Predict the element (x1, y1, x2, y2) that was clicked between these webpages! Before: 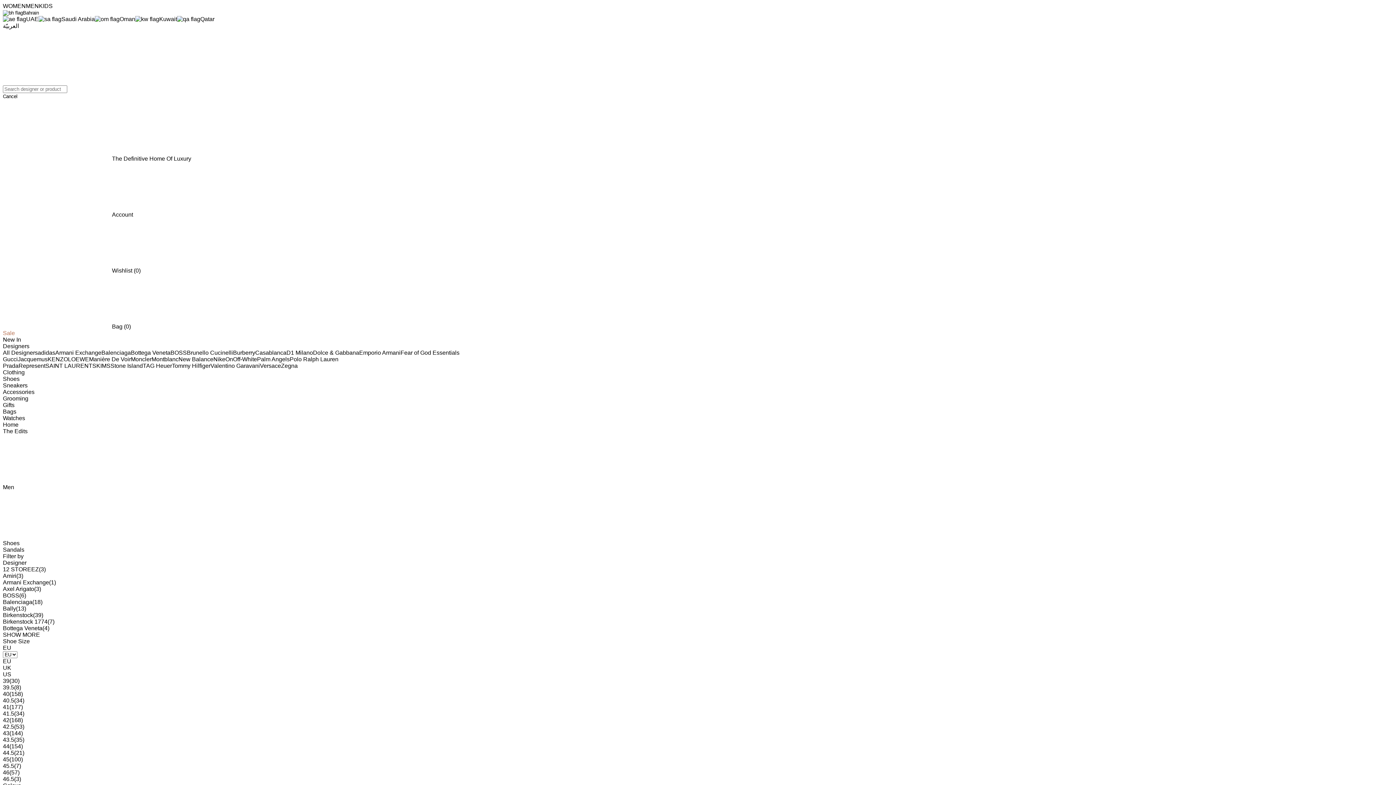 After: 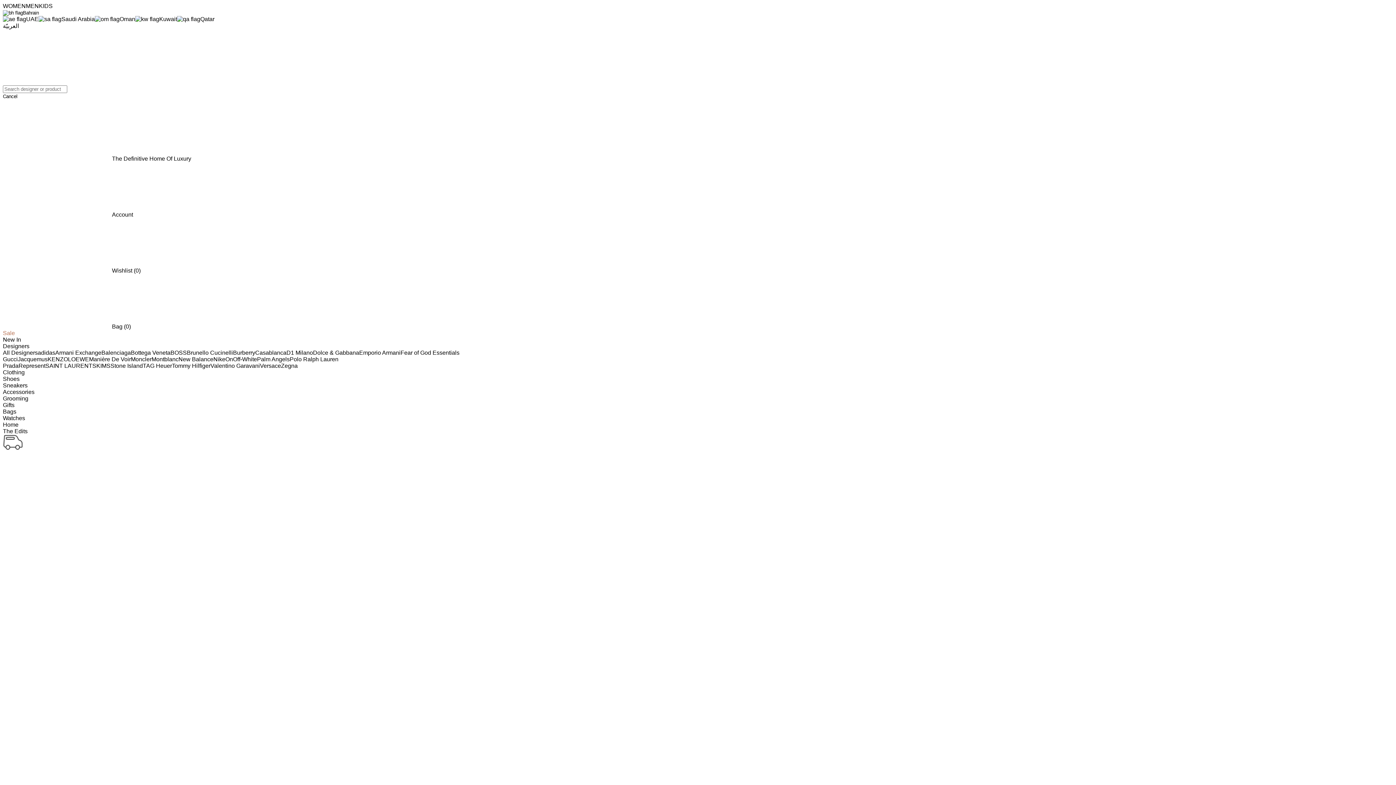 Action: label: Men bbox: (2, 484, 14, 490)